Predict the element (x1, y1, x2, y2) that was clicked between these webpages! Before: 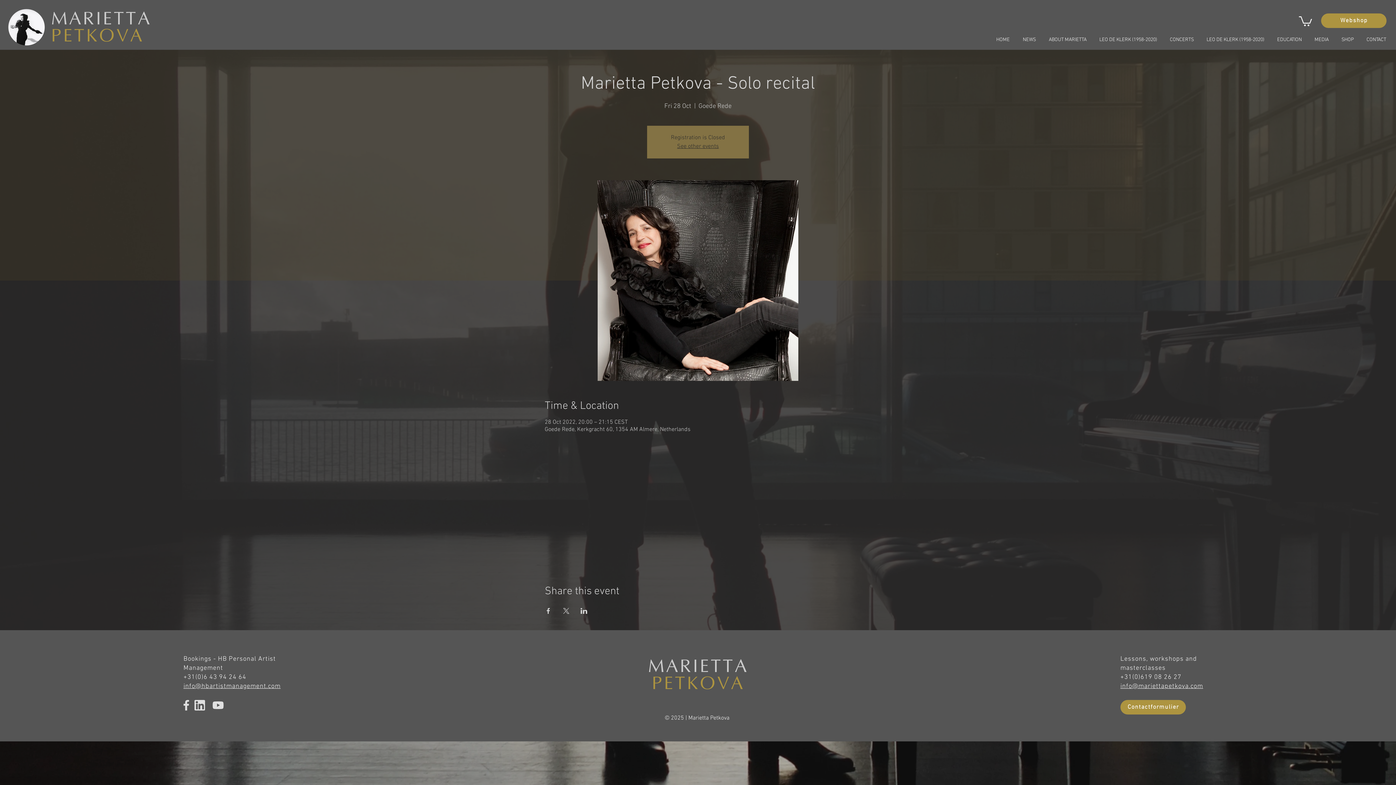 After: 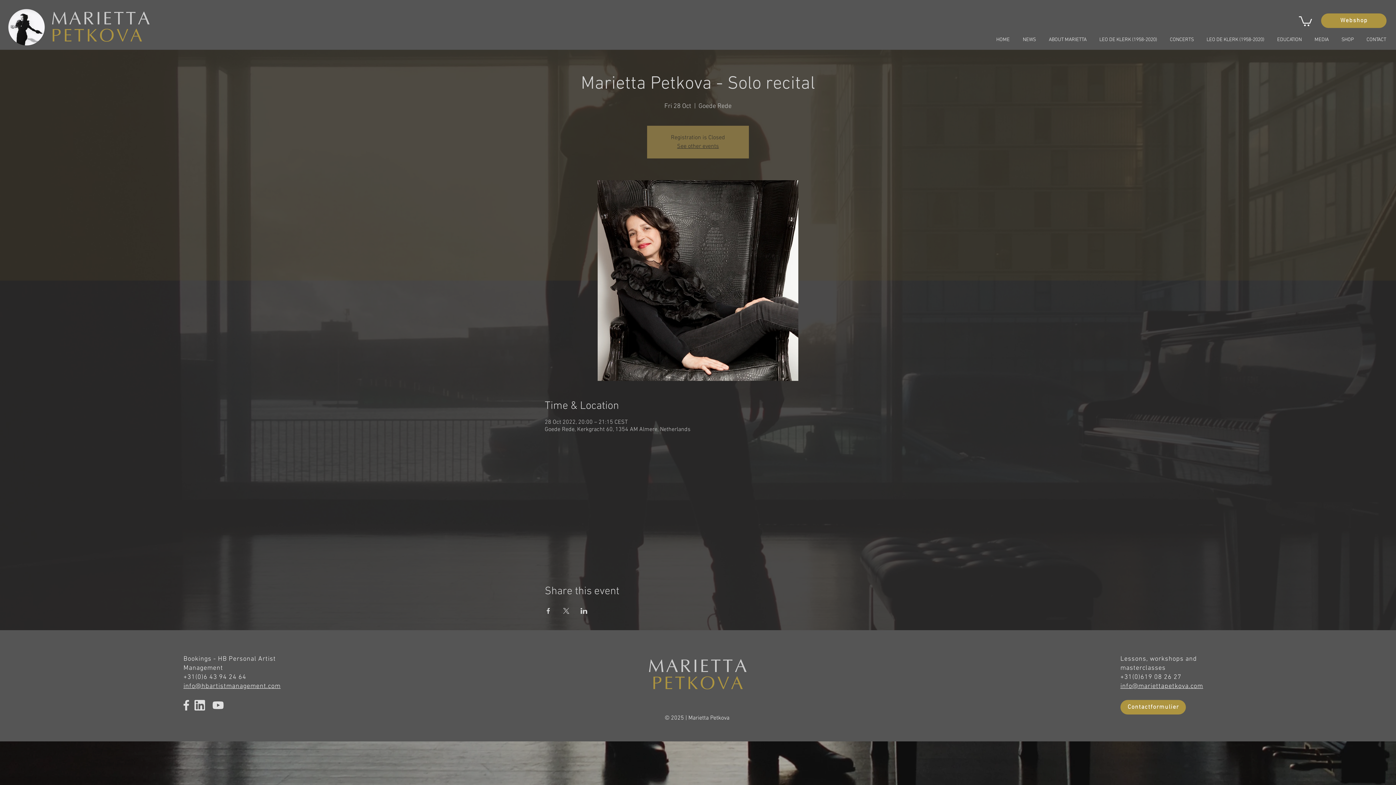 Action: bbox: (1308, 34, 1335, 45) label: MEDIA